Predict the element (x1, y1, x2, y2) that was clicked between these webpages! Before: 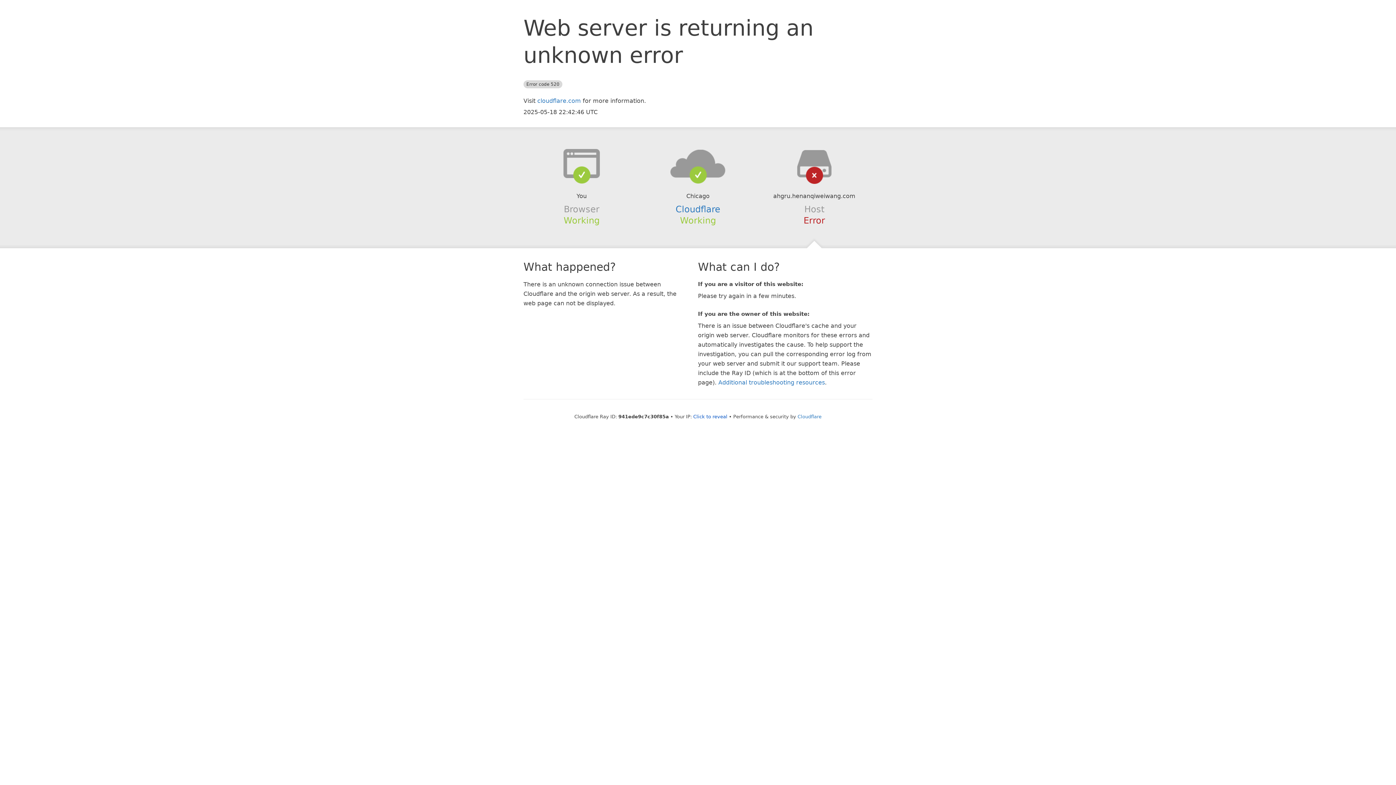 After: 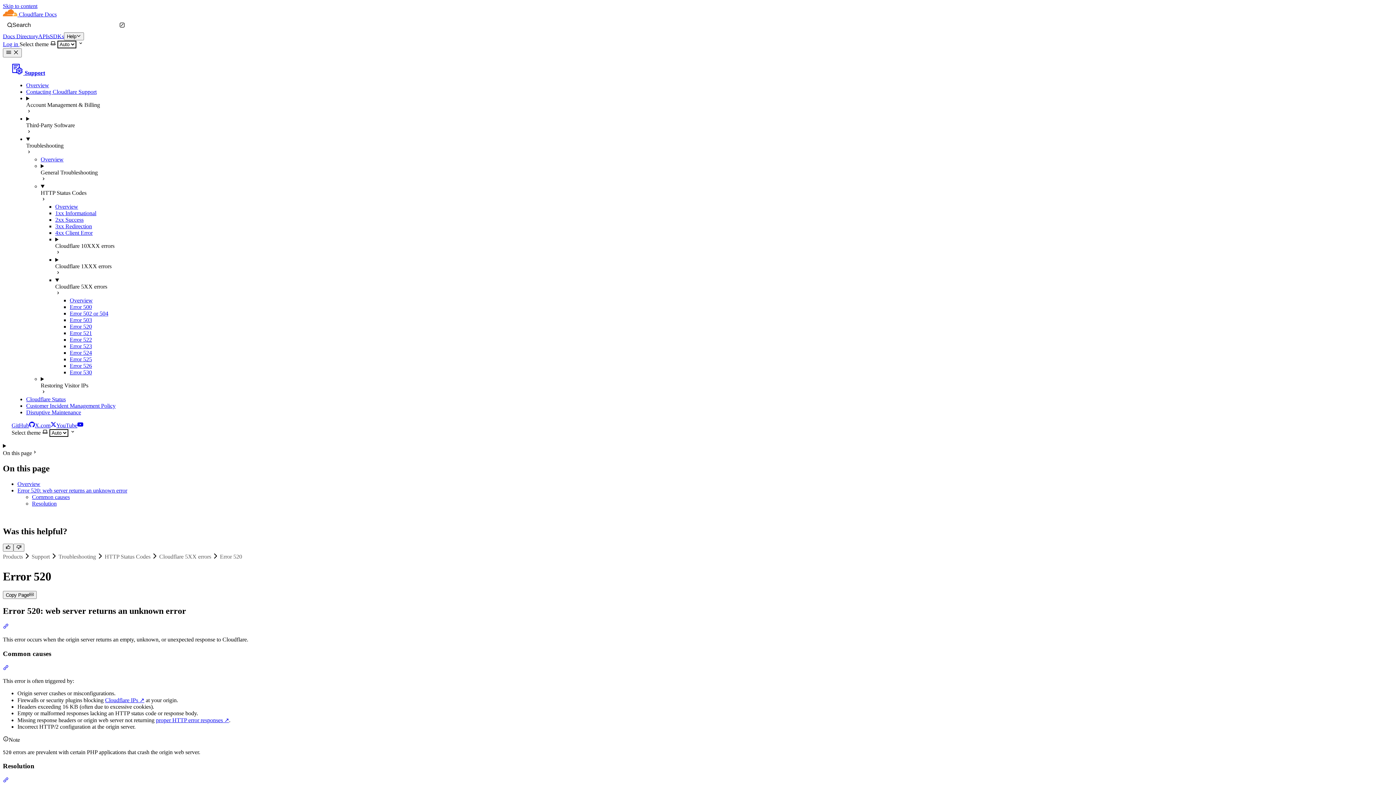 Action: bbox: (718, 379, 825, 386) label: Additional troubleshooting resources